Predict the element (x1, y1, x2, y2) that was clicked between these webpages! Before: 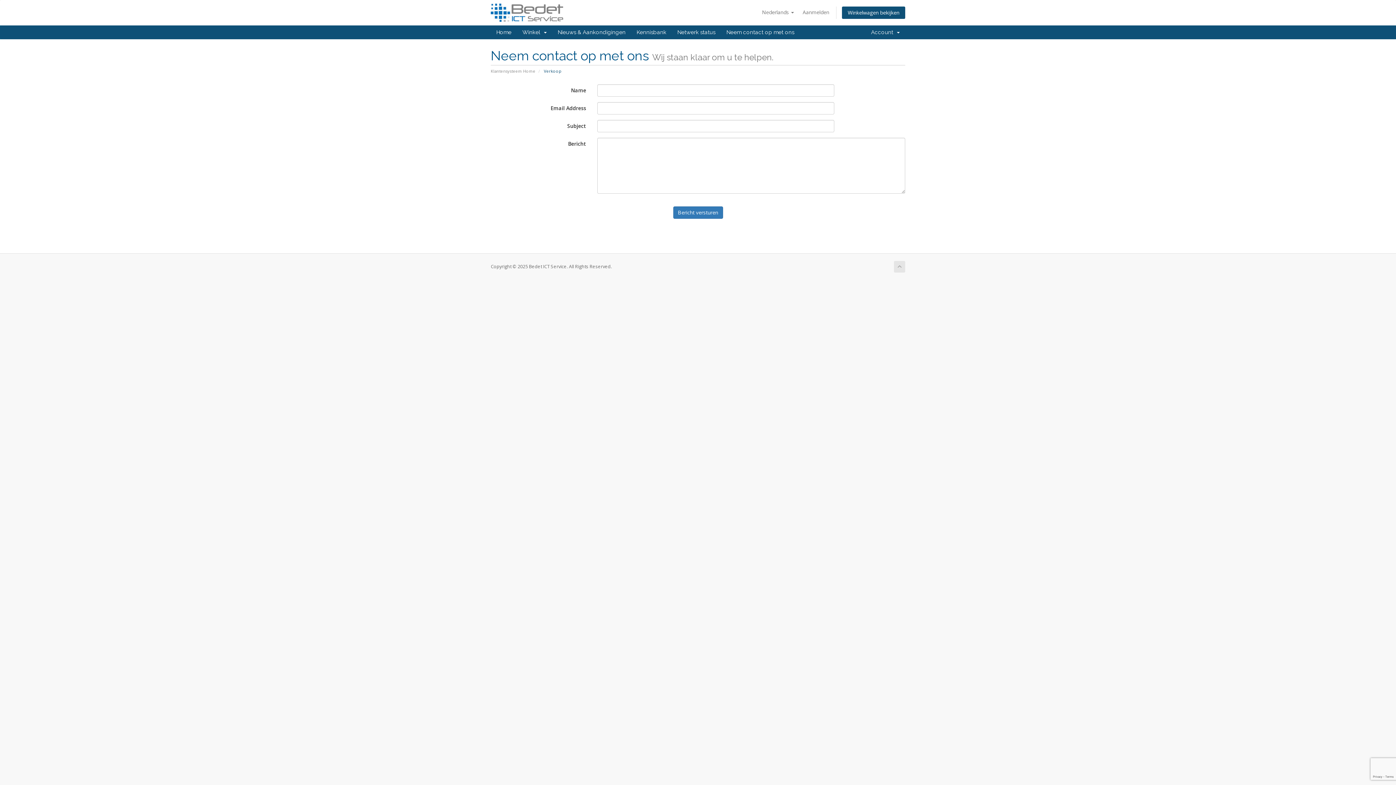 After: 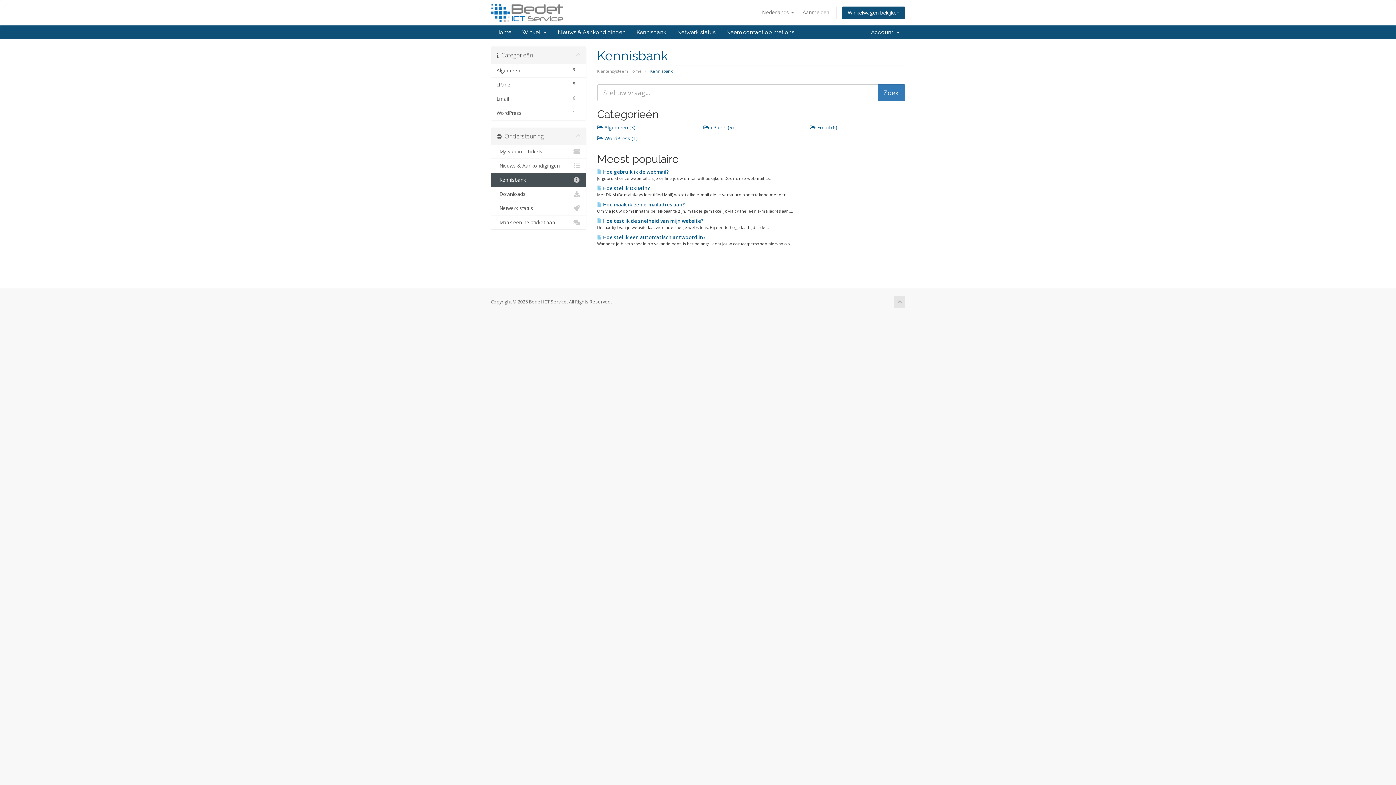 Action: bbox: (631, 25, 672, 39) label: Kennisbank